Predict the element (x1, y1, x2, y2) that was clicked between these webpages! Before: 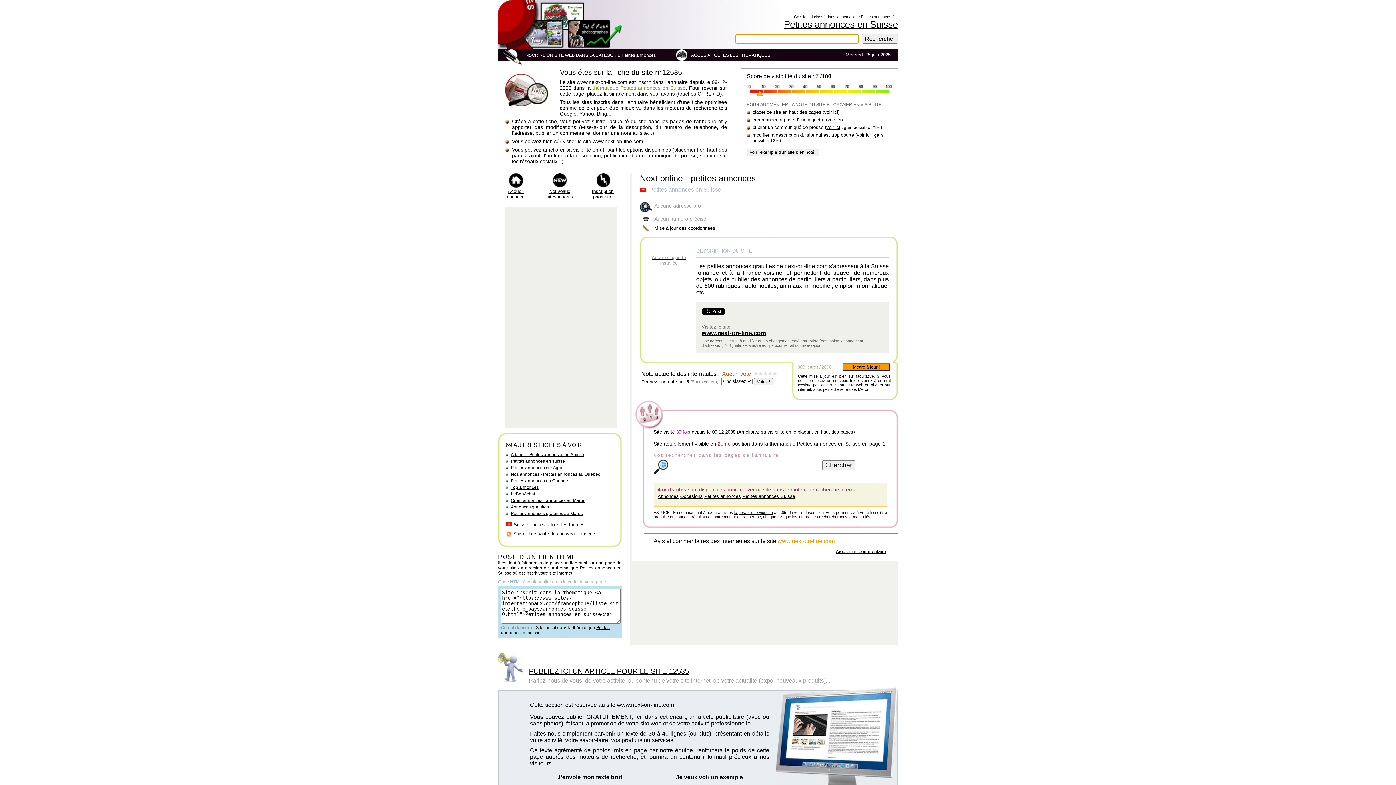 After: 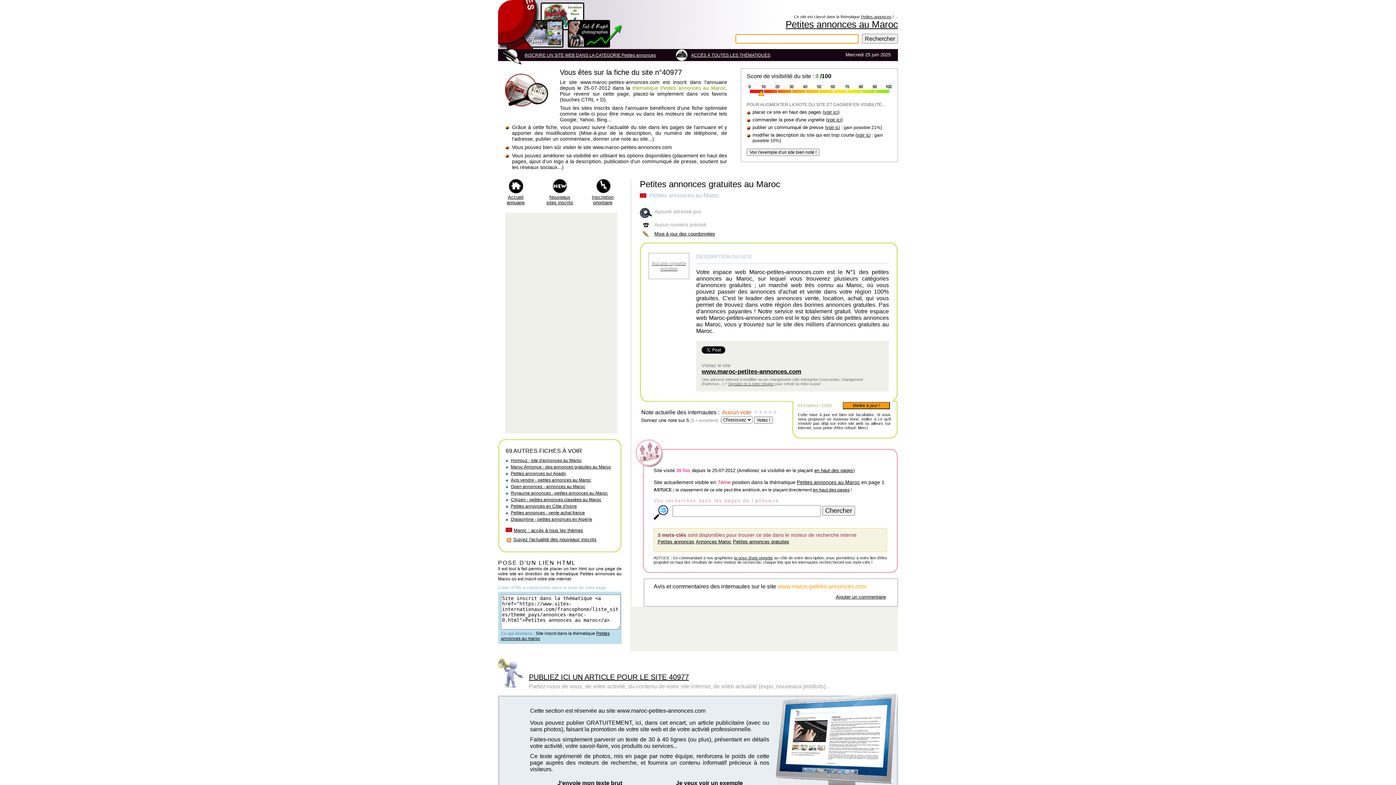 Action: bbox: (510, 511, 582, 516) label: Petites annonces gratuites au Maroc